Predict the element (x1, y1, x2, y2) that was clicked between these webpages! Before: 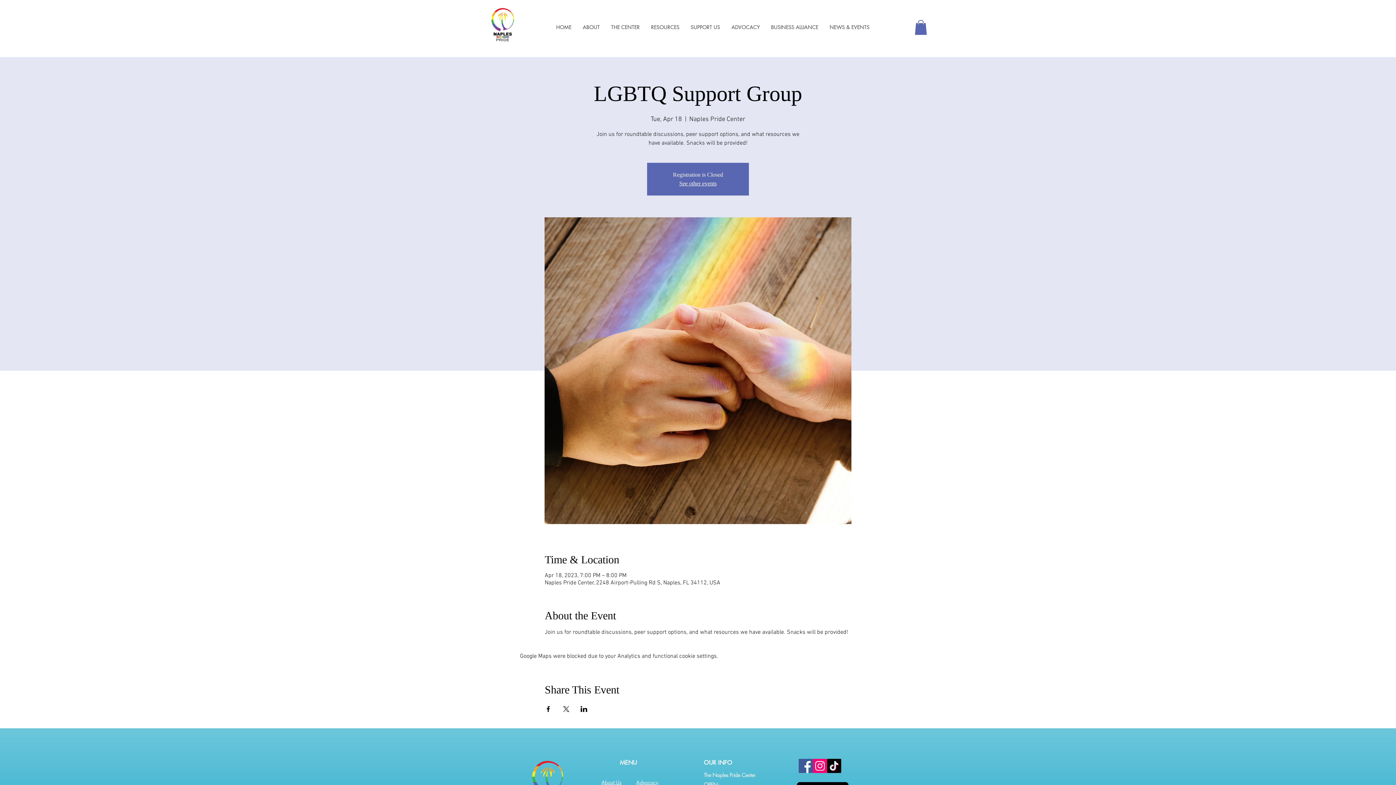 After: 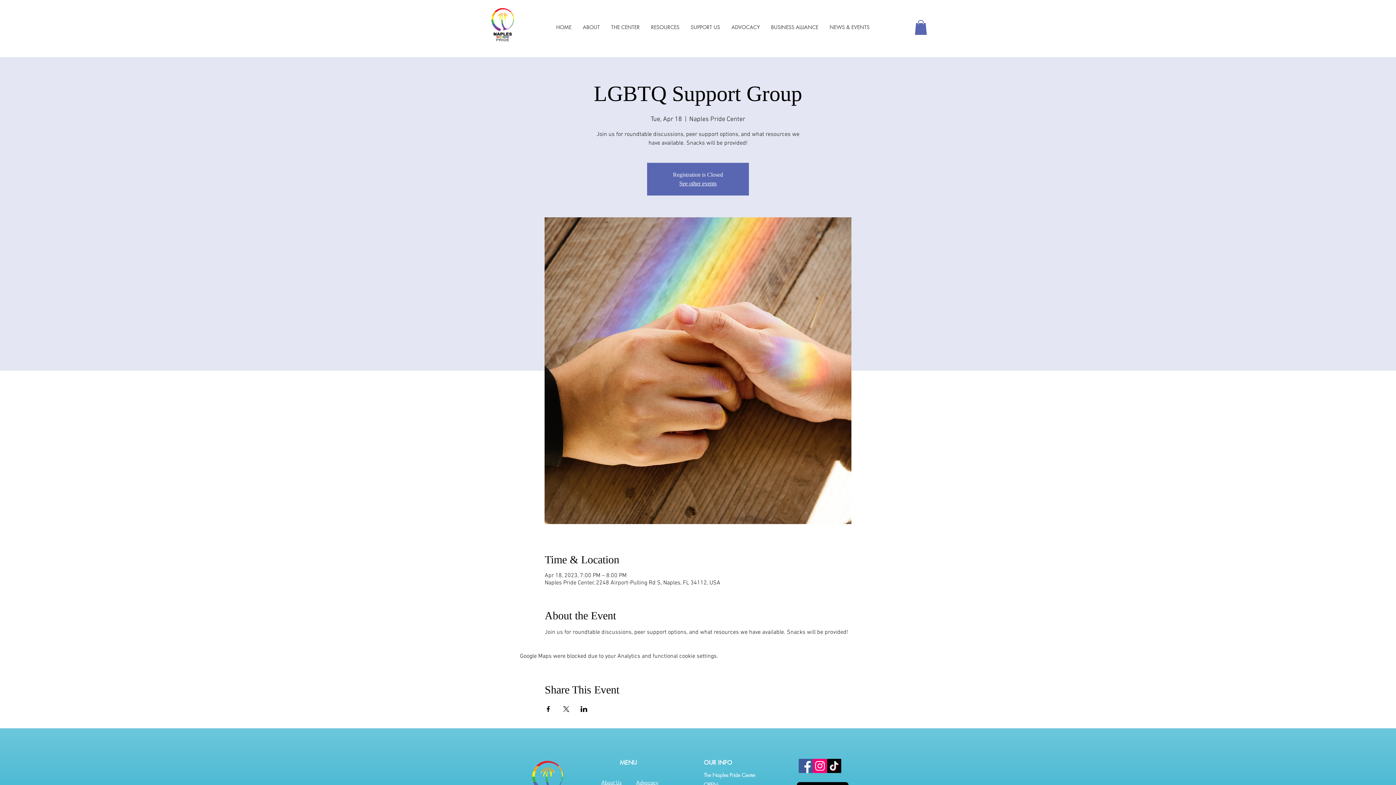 Action: bbox: (685, 19, 725, 34) label: SUPPORT US